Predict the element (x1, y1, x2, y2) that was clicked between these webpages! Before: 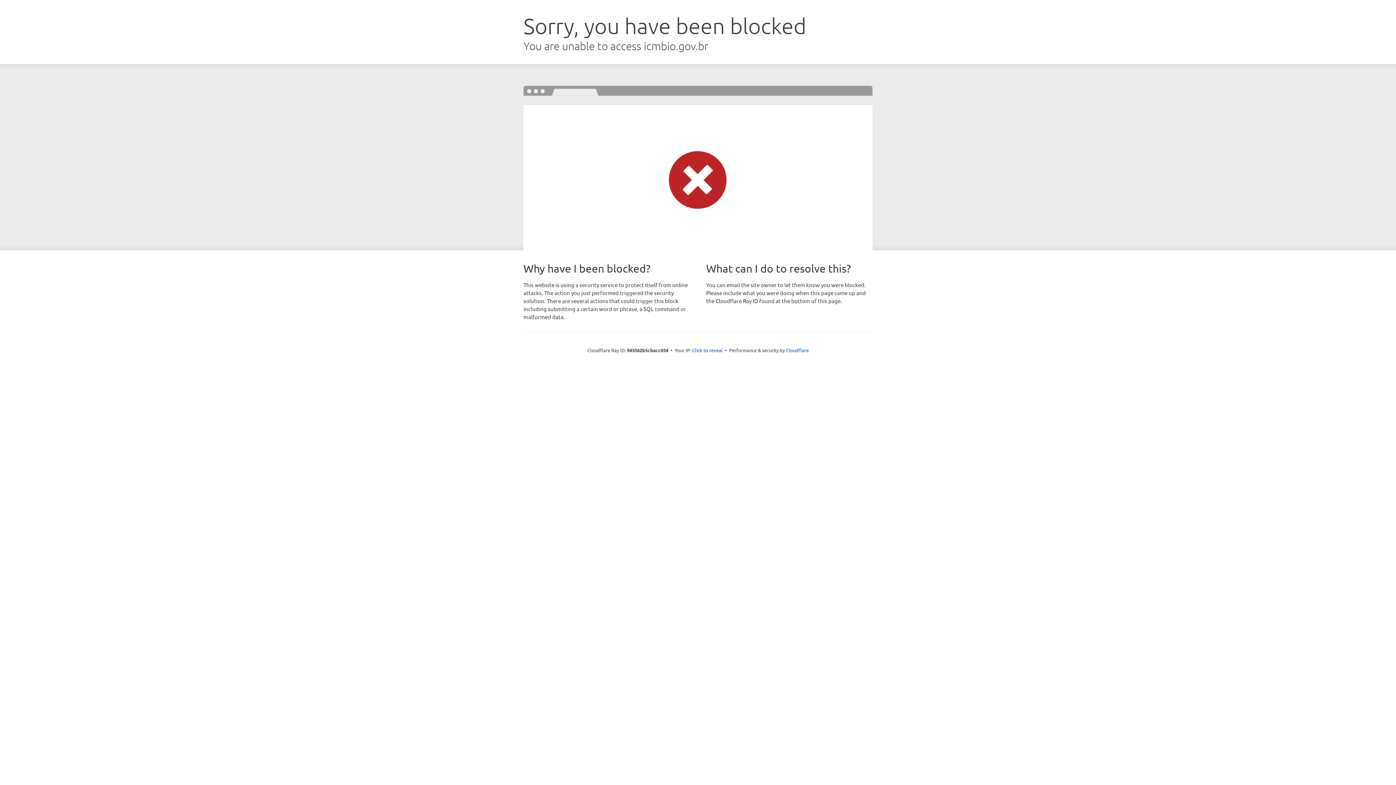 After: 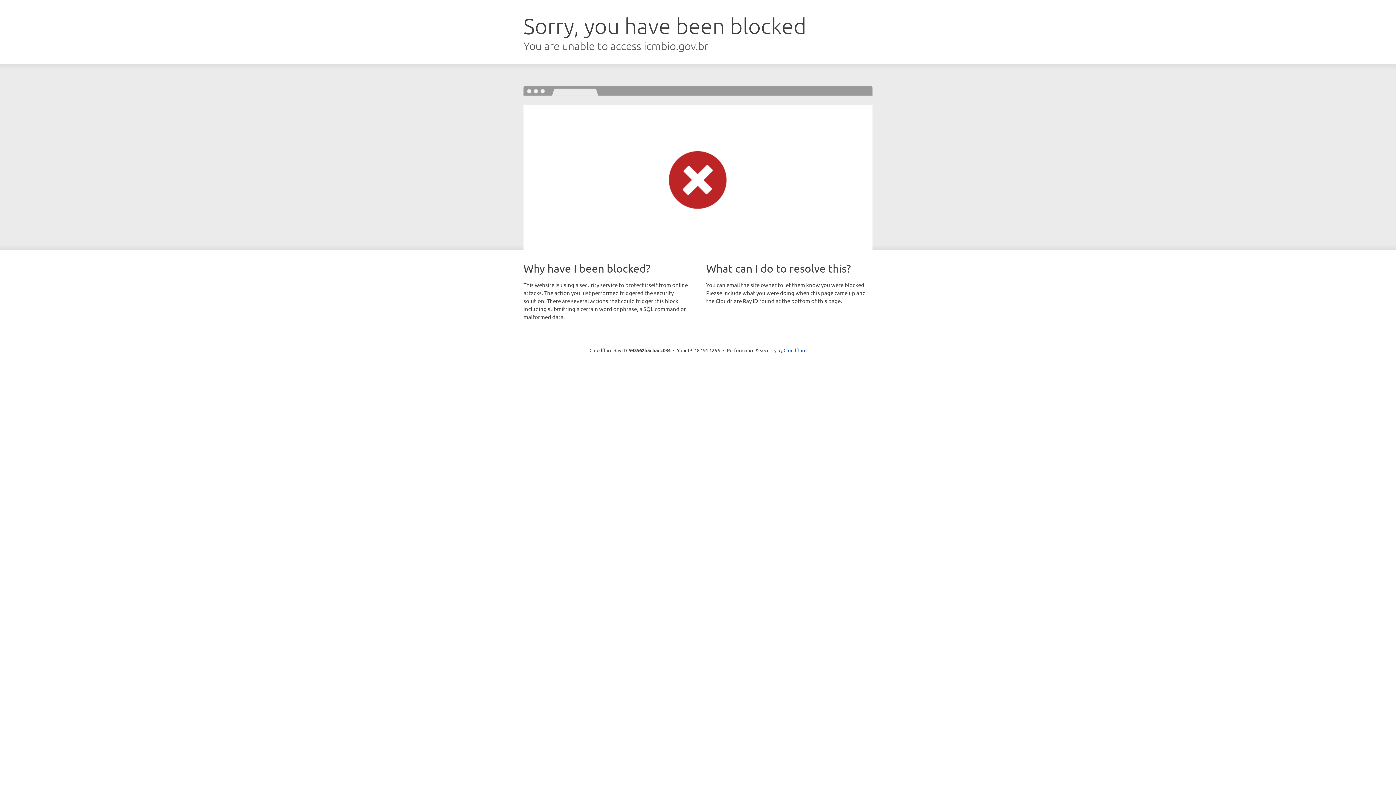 Action: bbox: (692, 346, 722, 353) label: Click to reveal